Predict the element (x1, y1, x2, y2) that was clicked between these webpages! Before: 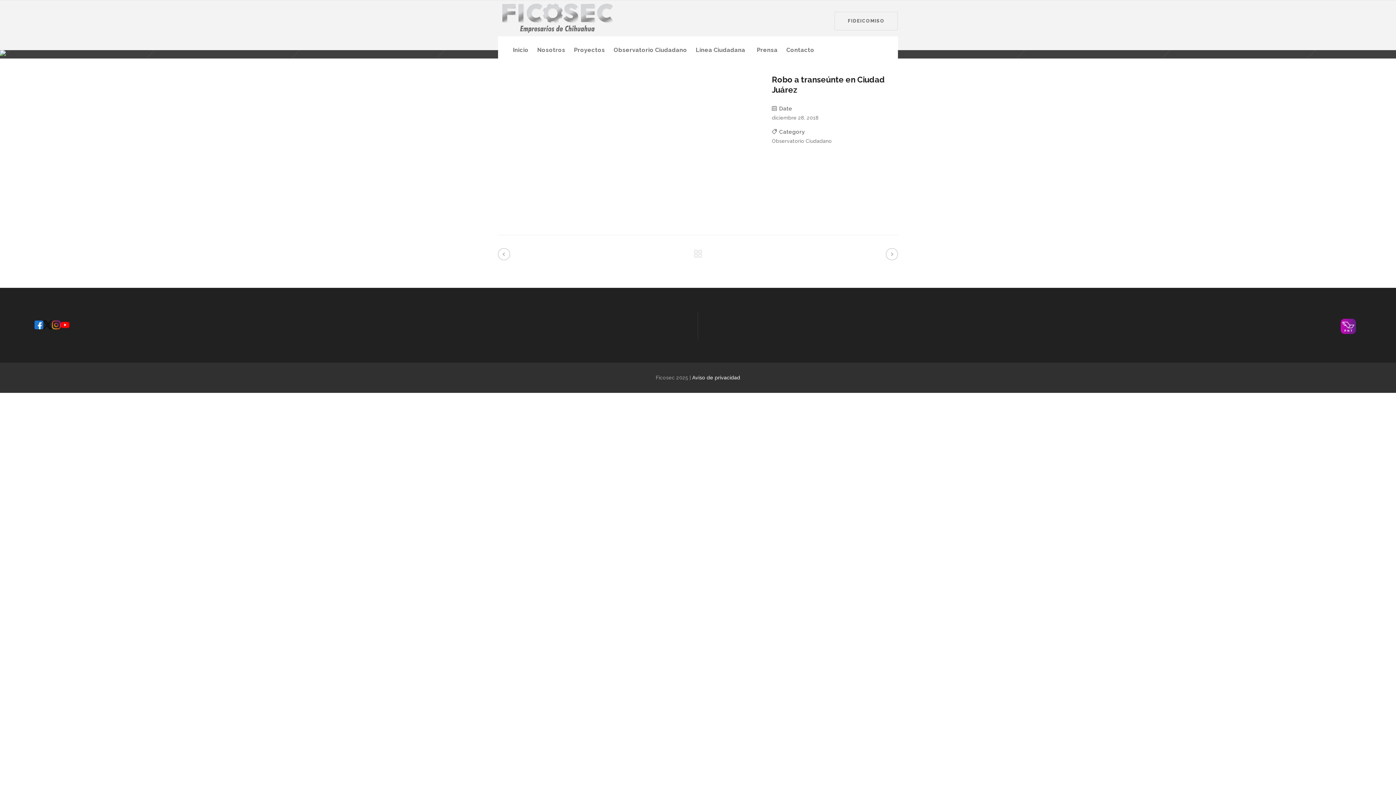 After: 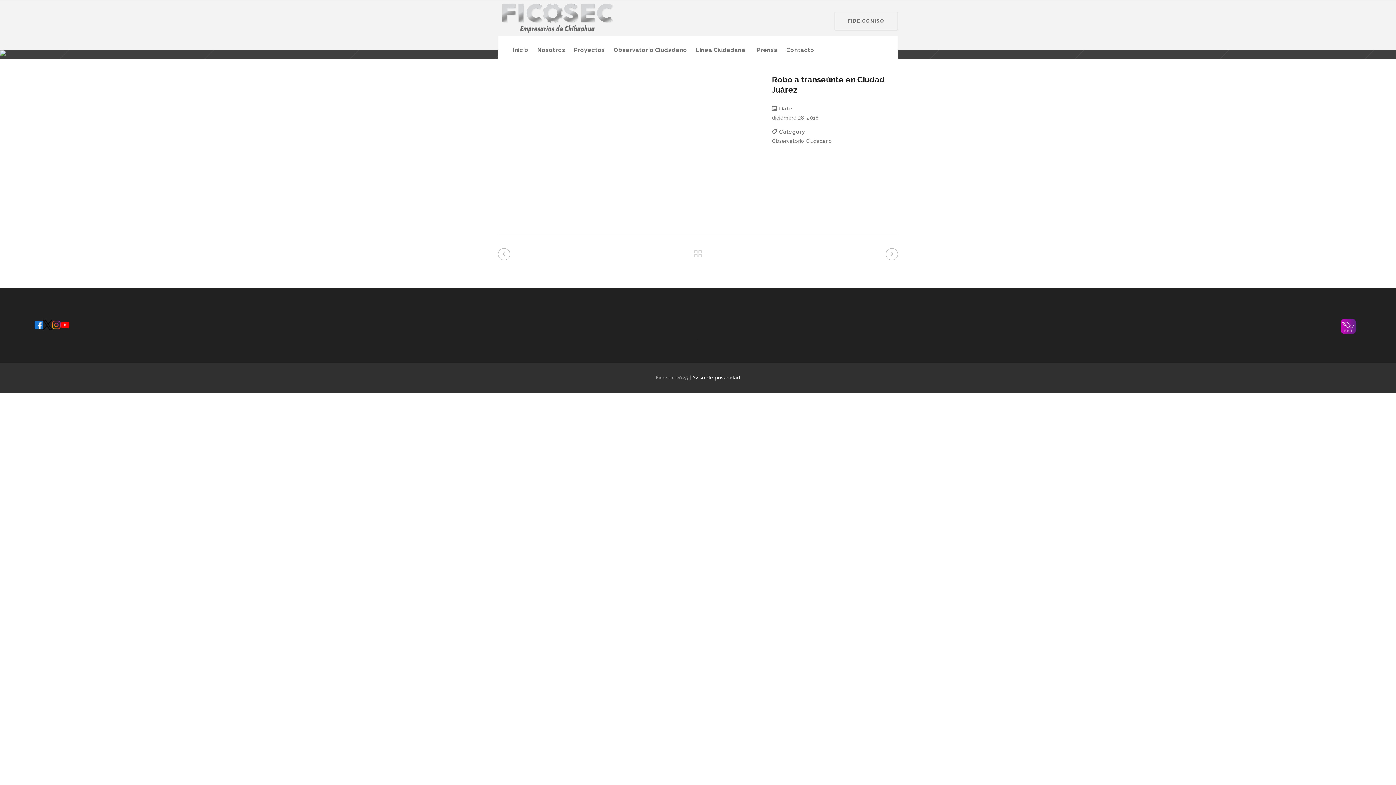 Action: bbox: (43, 320, 52, 331)